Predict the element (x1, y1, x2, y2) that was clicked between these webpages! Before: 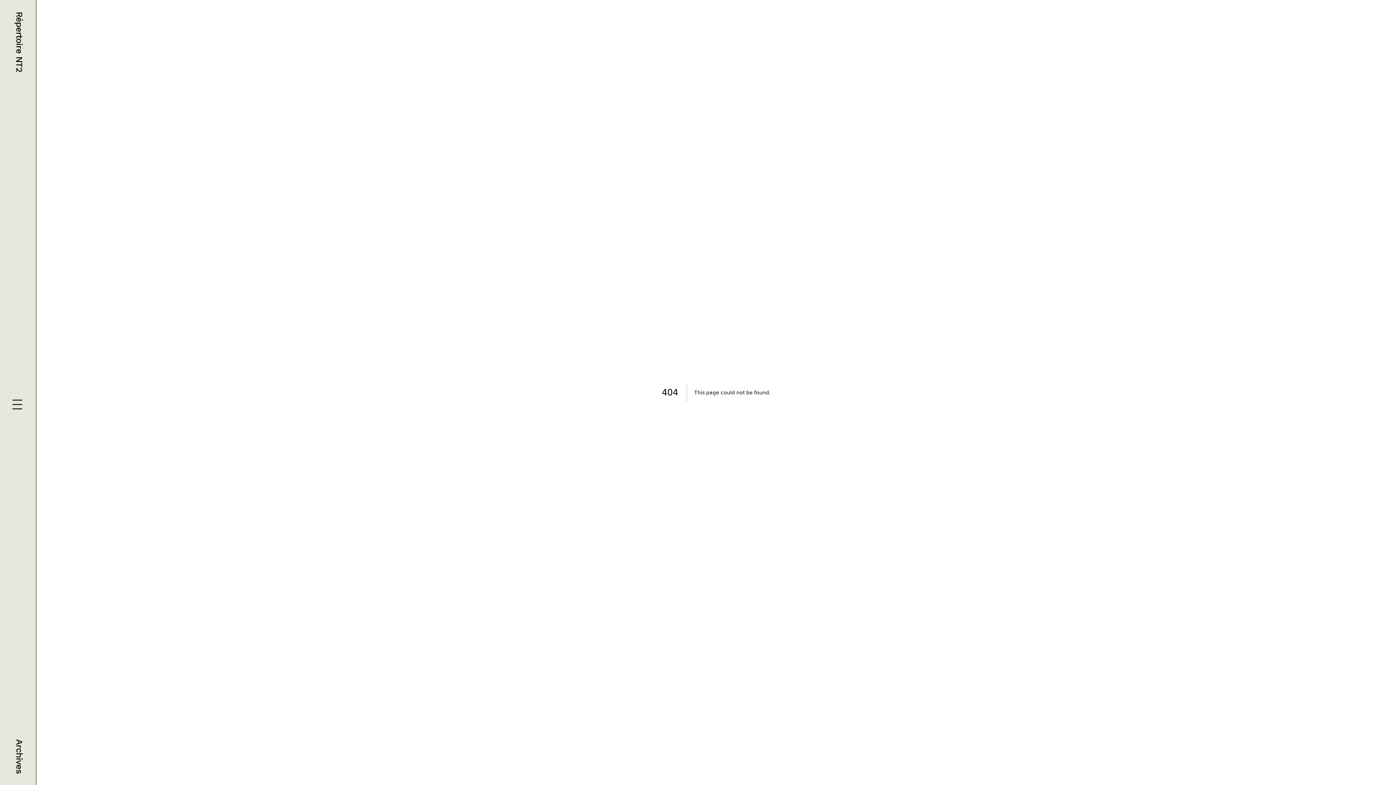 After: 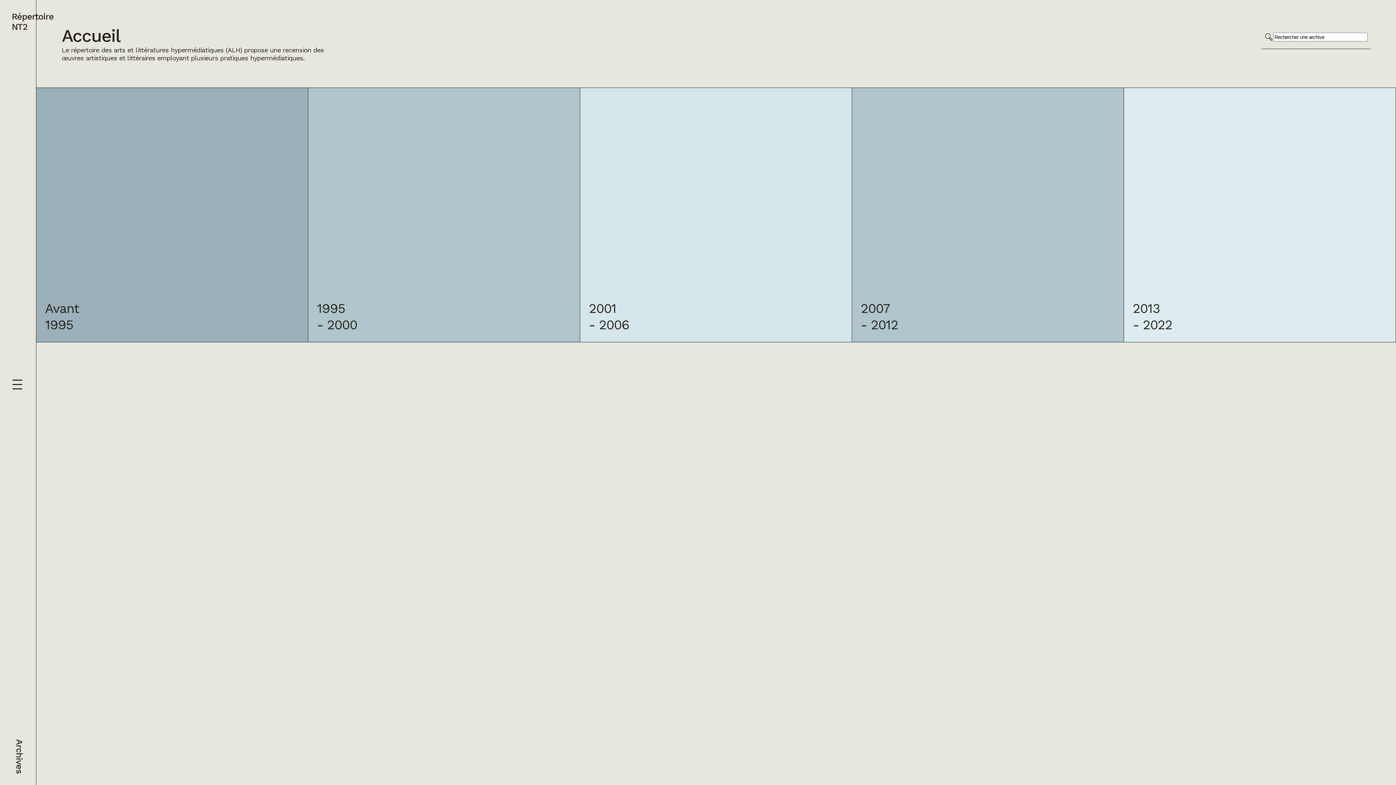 Action: label: Répertoire NT2 bbox: (11, 11, 24, 72)